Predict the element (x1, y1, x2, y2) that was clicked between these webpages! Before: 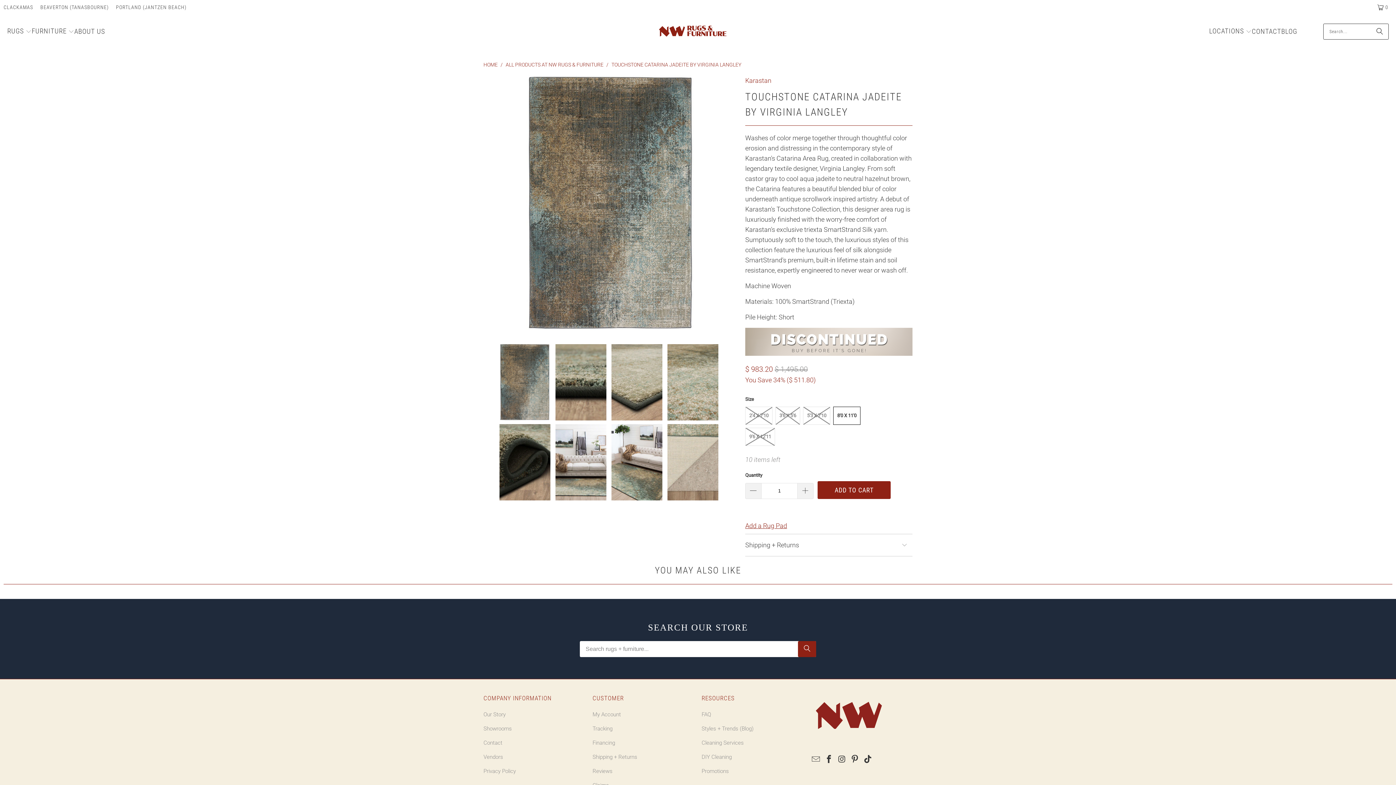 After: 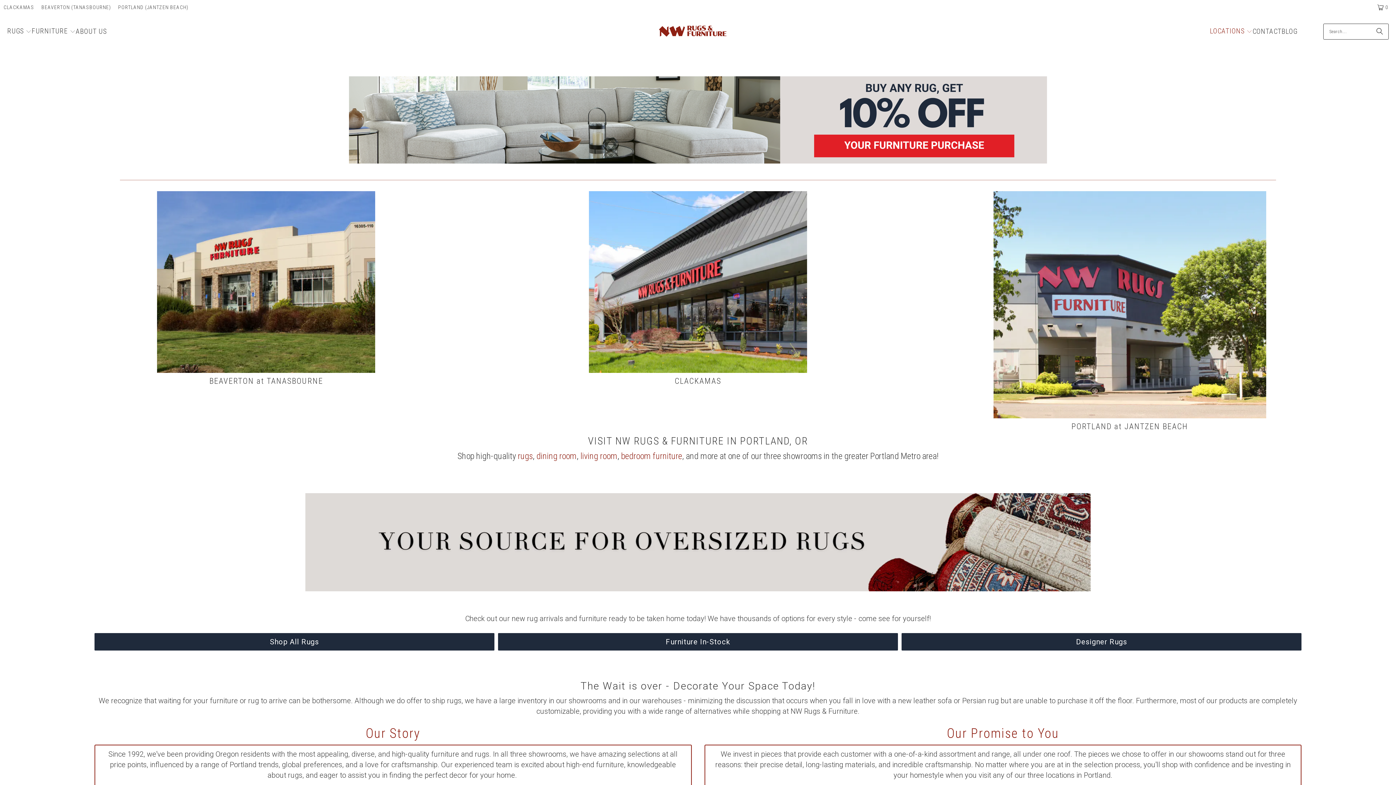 Action: label: Showrooms bbox: (483, 725, 512, 732)